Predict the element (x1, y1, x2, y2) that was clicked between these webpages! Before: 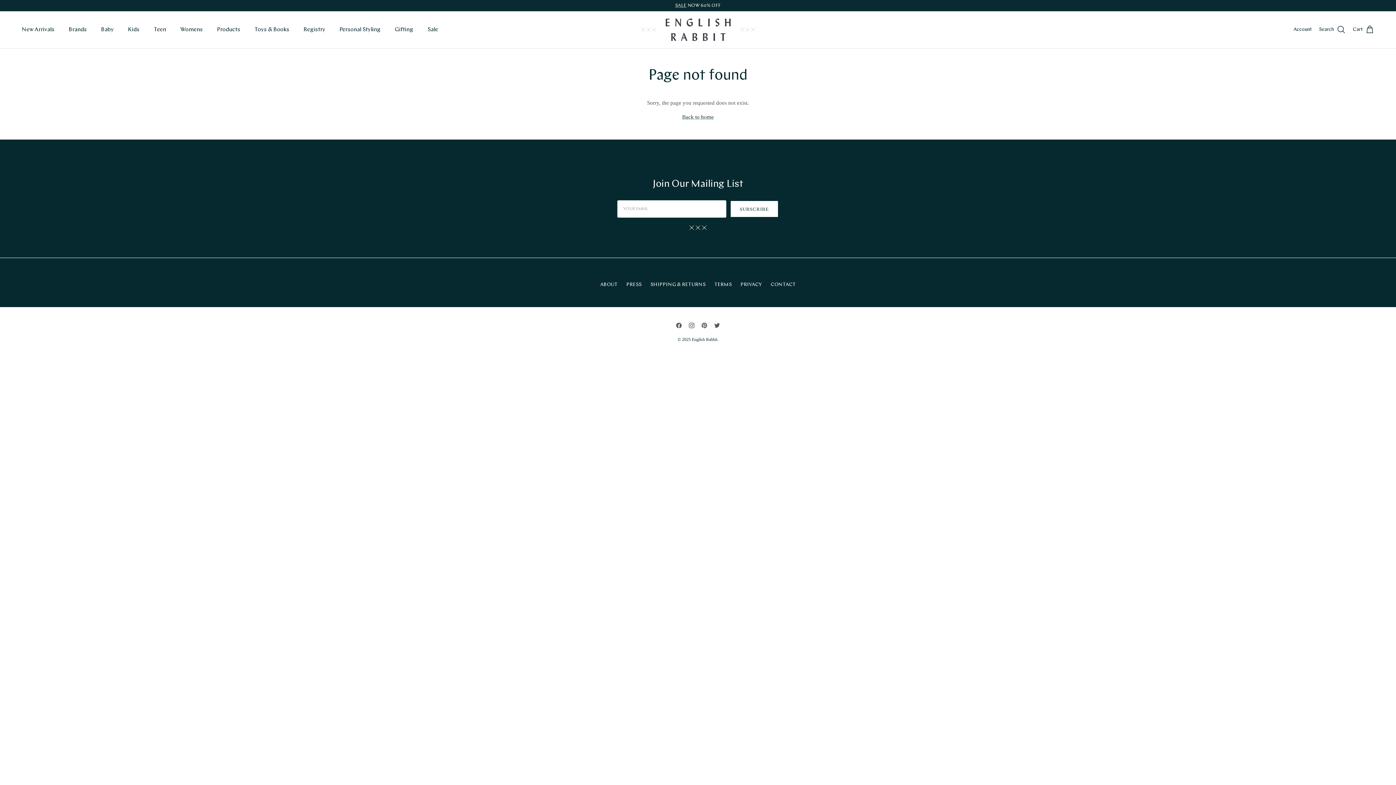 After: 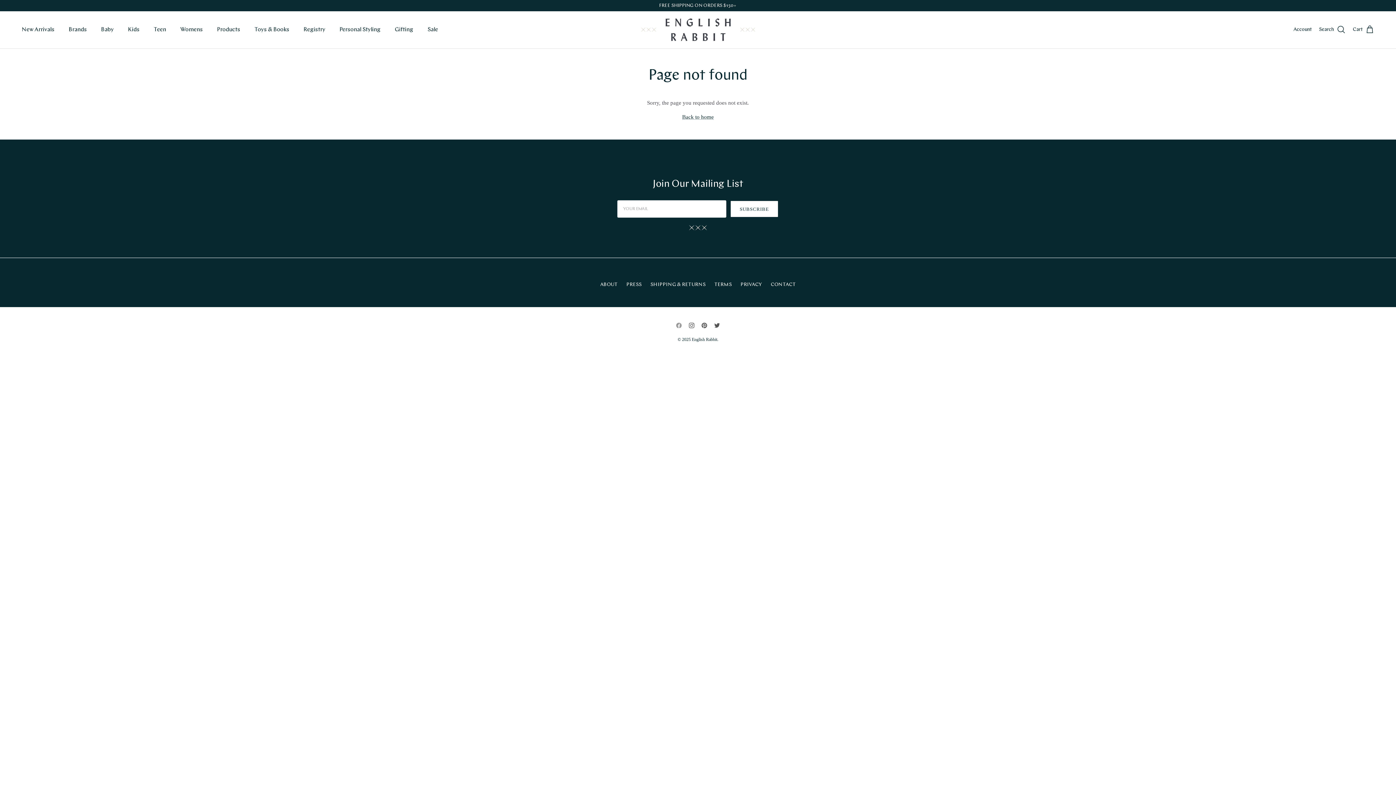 Action: bbox: (676, 322, 681, 328) label: Facebook